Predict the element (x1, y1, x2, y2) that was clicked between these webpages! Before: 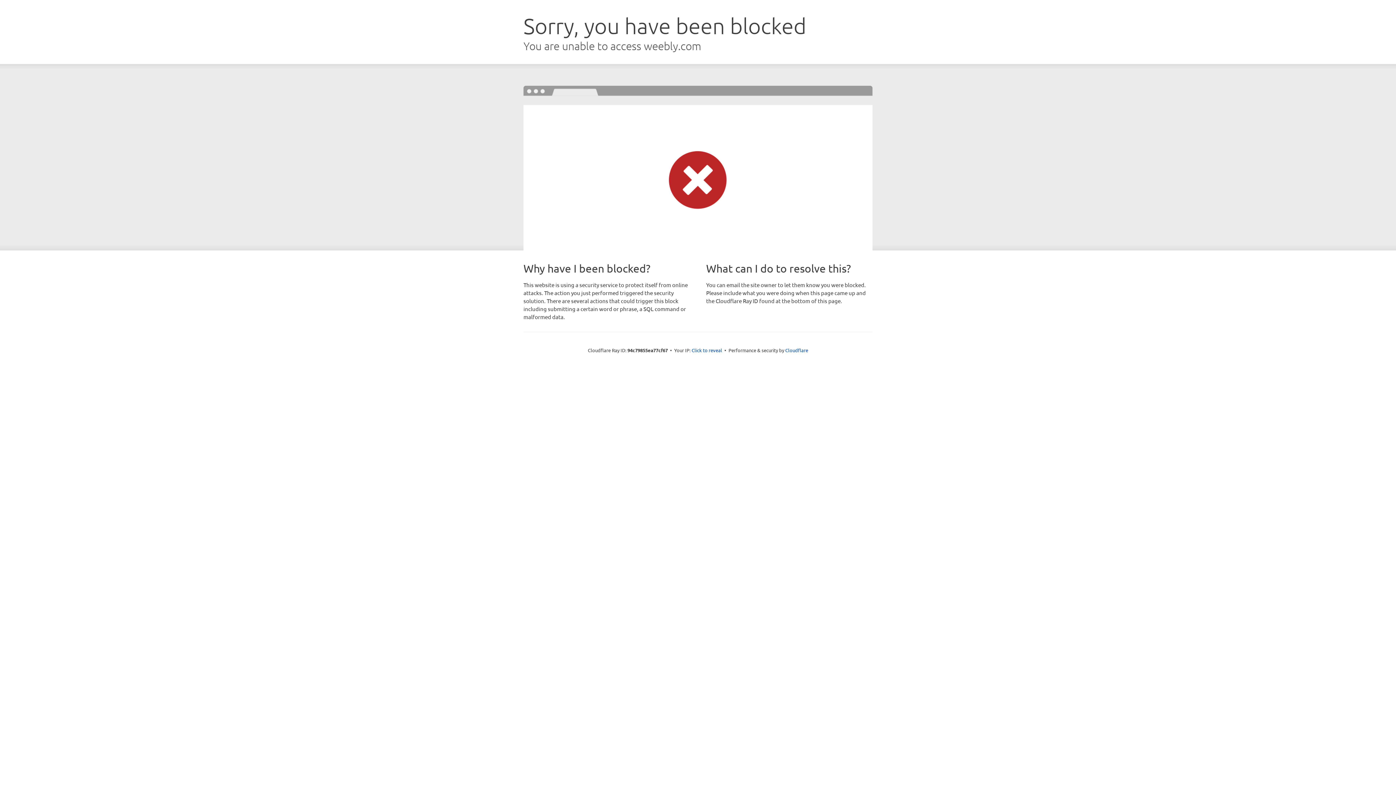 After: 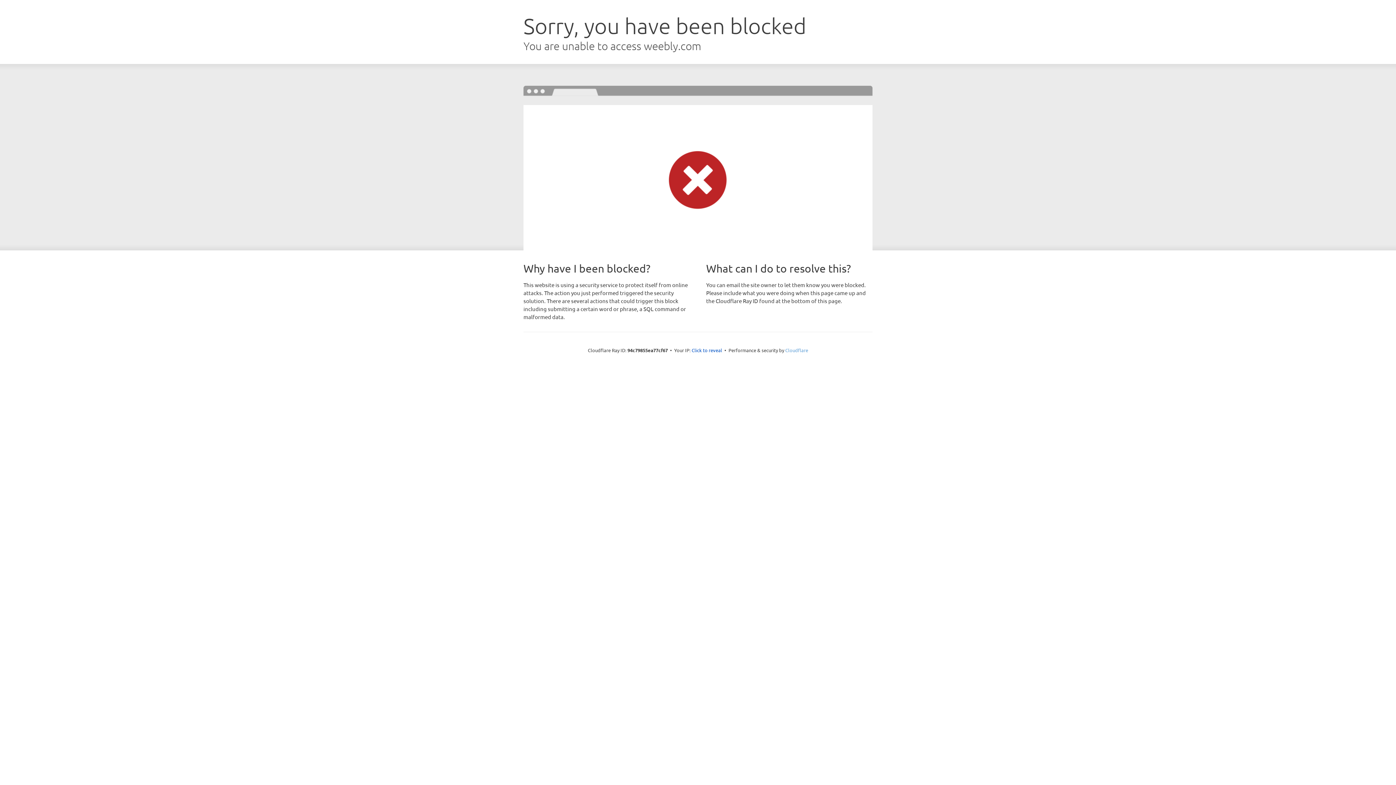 Action: label: Cloudflare bbox: (785, 347, 808, 353)